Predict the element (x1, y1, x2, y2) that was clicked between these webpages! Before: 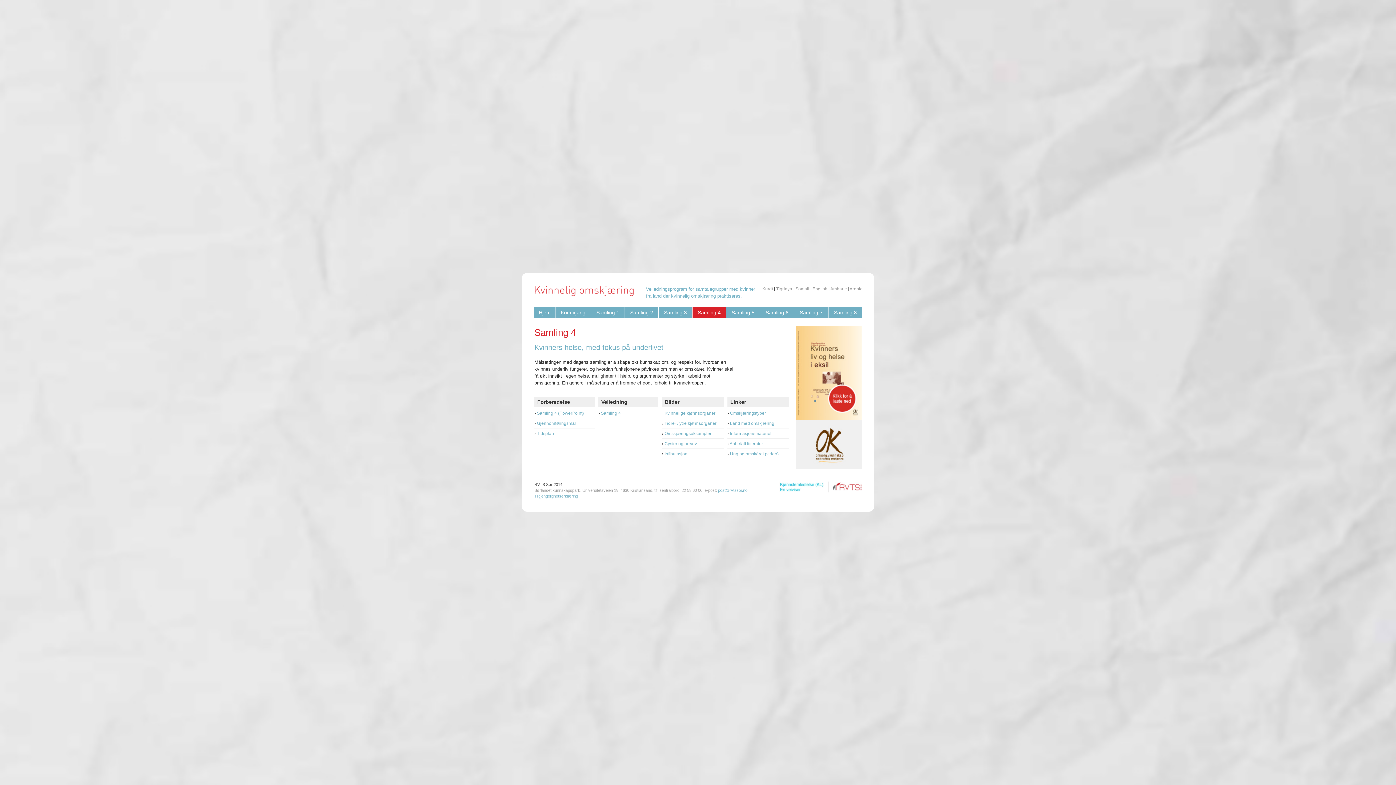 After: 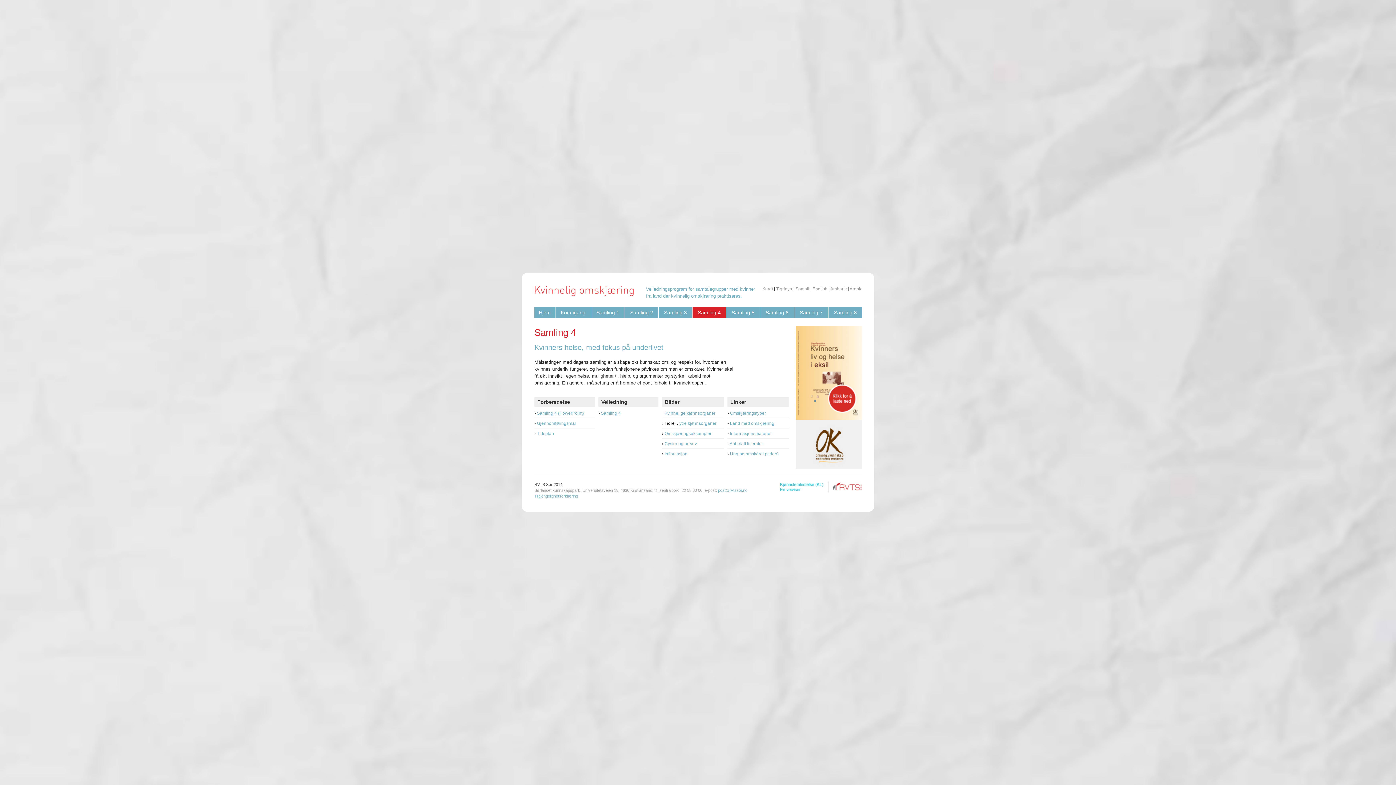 Action: bbox: (664, 421, 678, 426) label: Indre- /